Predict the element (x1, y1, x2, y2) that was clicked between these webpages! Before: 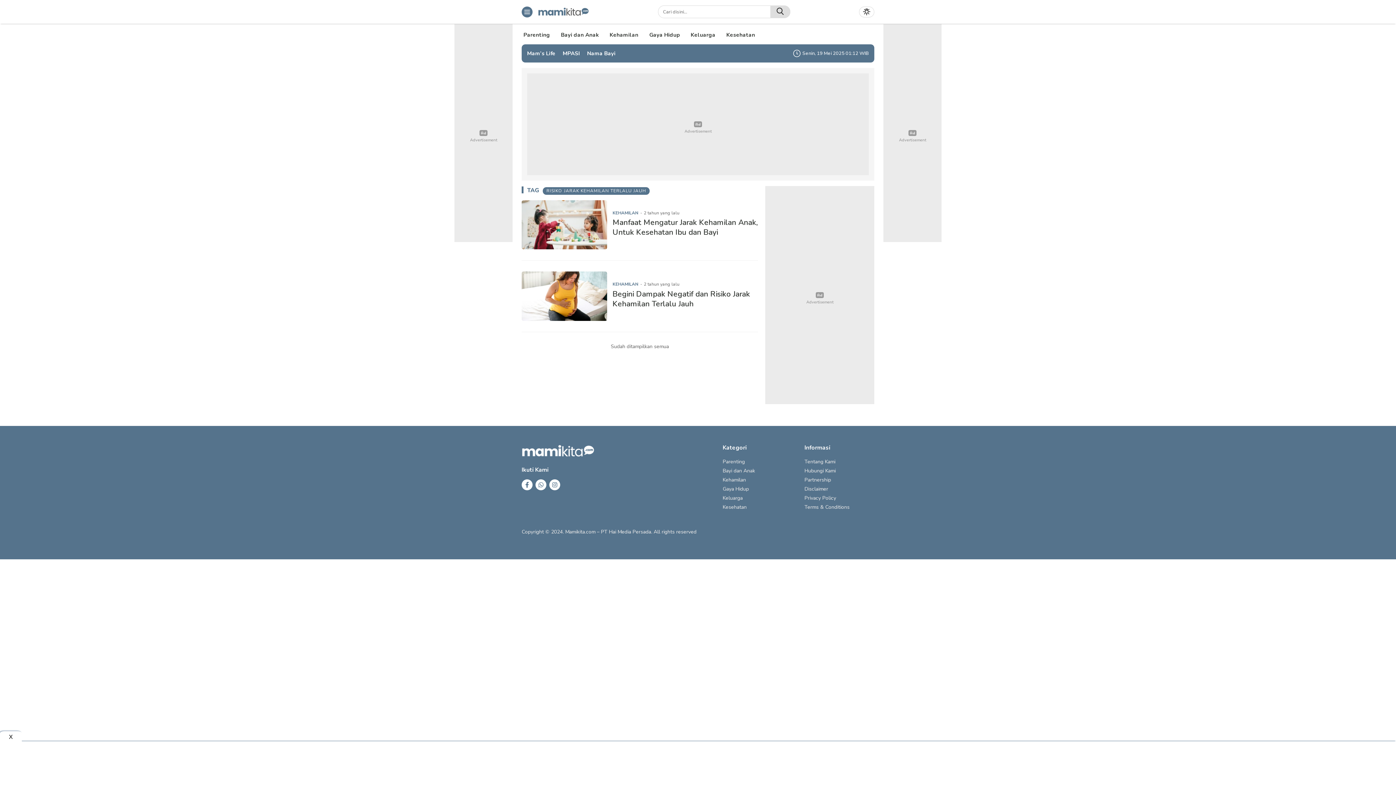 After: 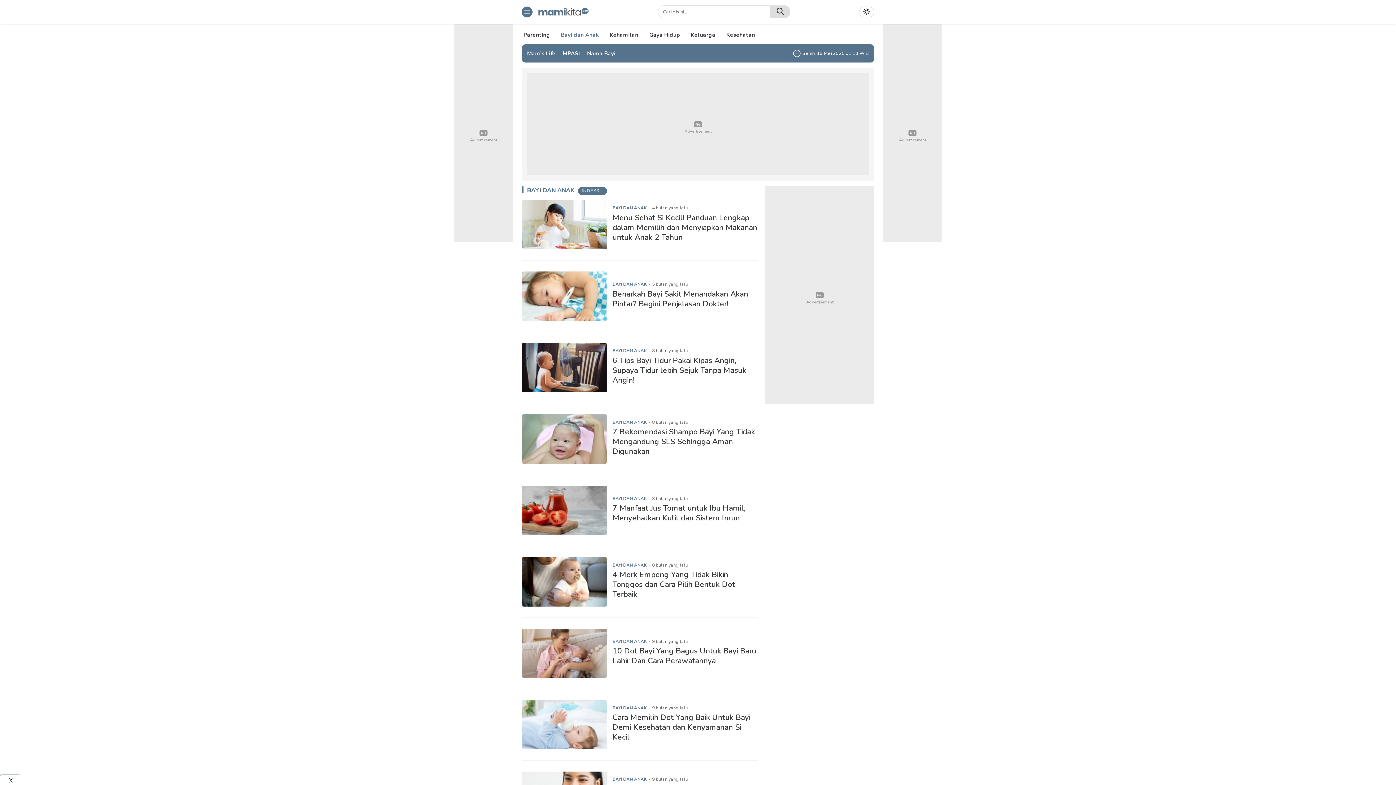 Action: label: Bayi dan Anak bbox: (559, 29, 600, 40)